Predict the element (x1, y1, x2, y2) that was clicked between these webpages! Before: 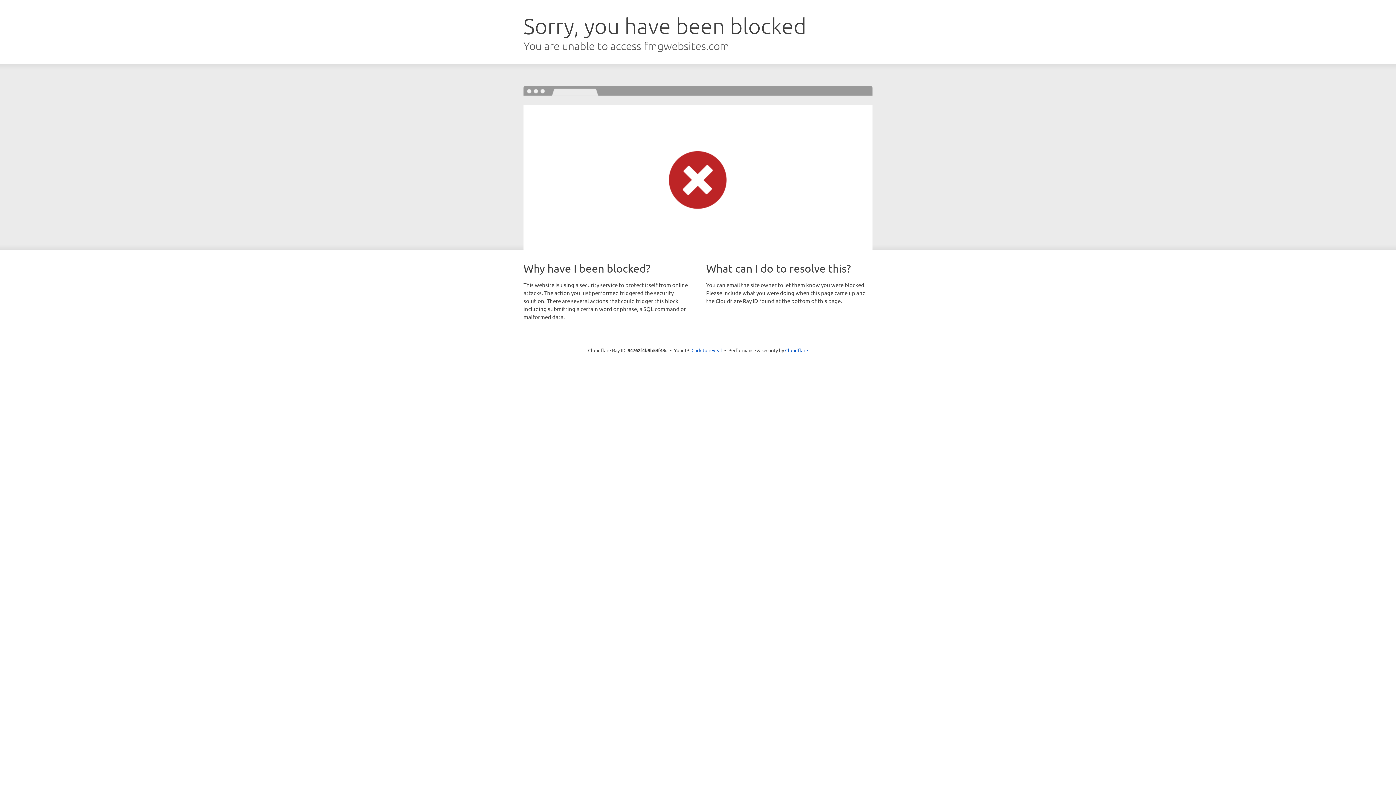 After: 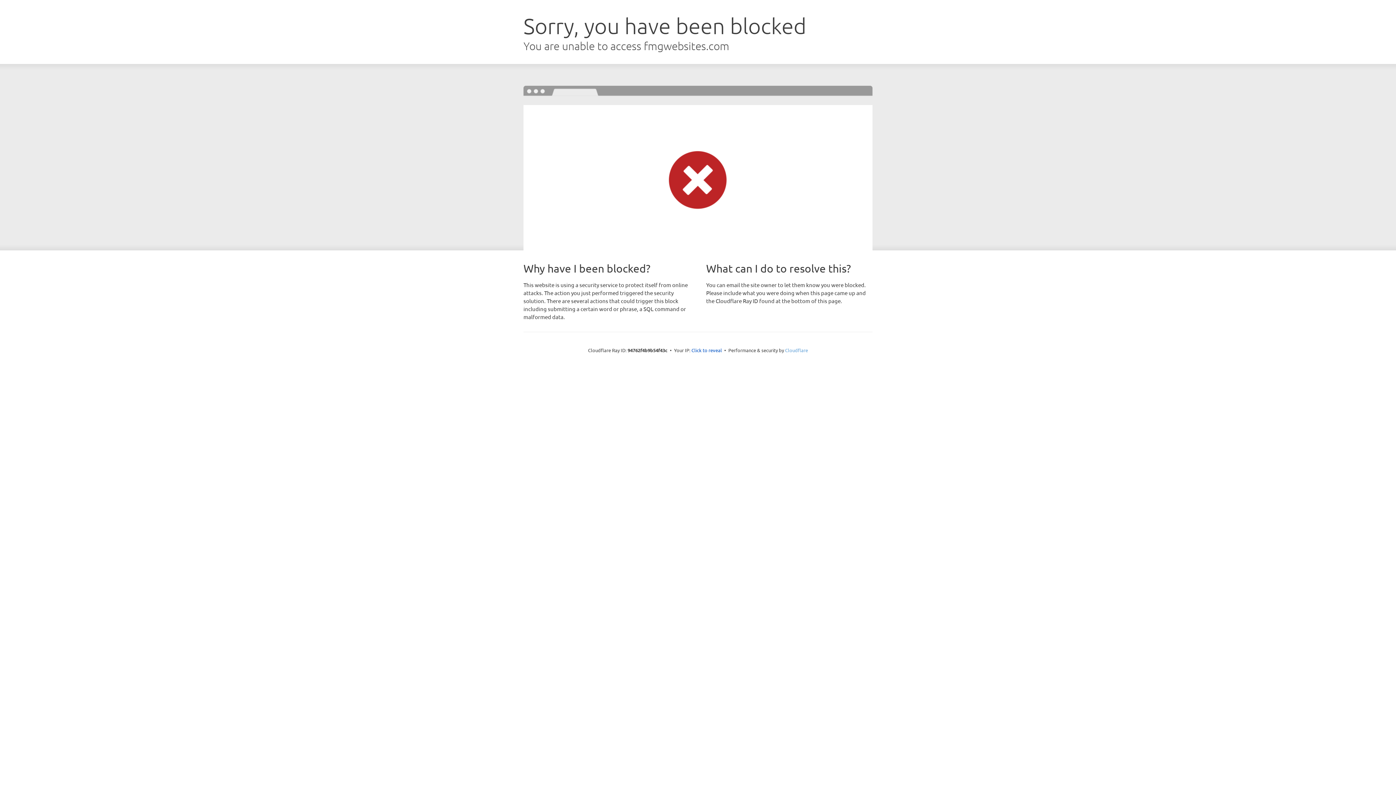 Action: bbox: (785, 347, 808, 353) label: Cloudflare